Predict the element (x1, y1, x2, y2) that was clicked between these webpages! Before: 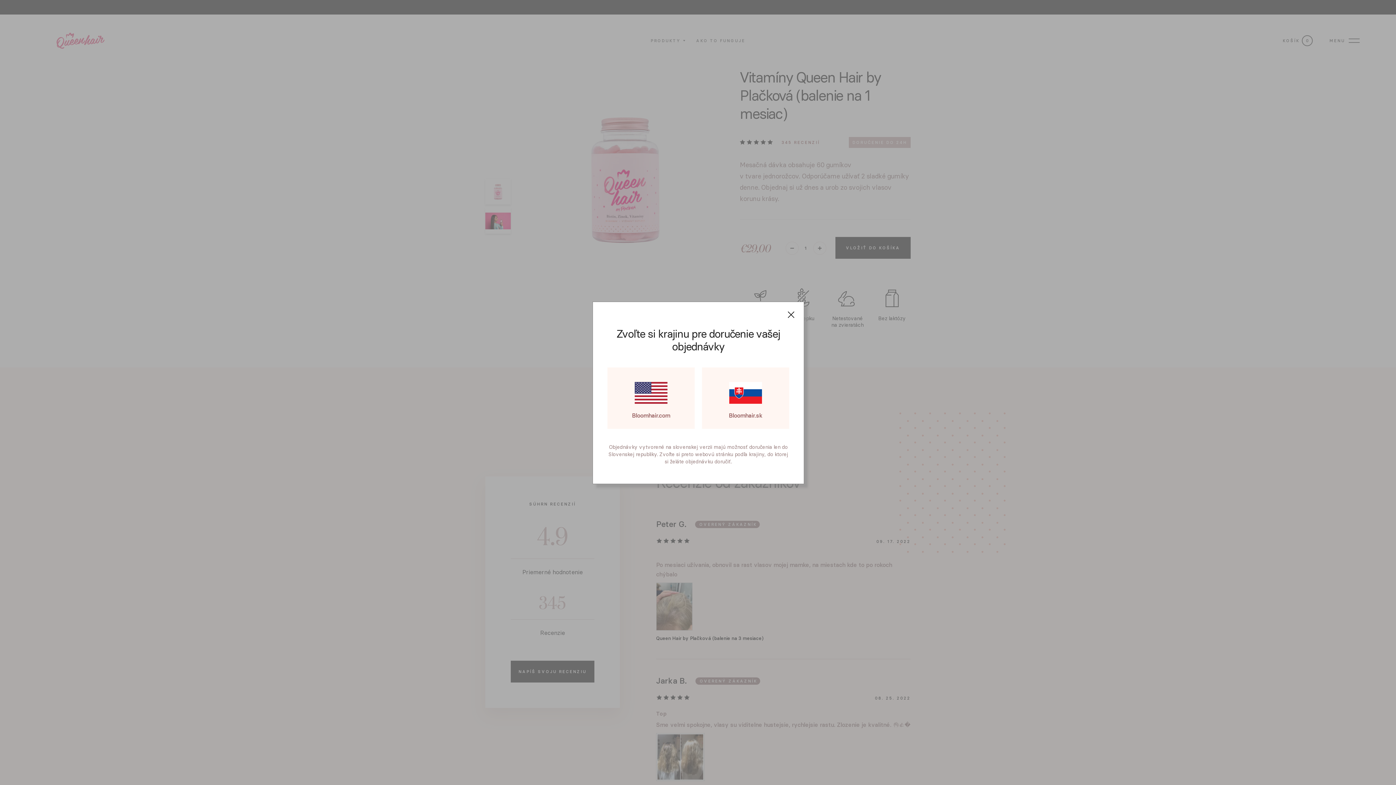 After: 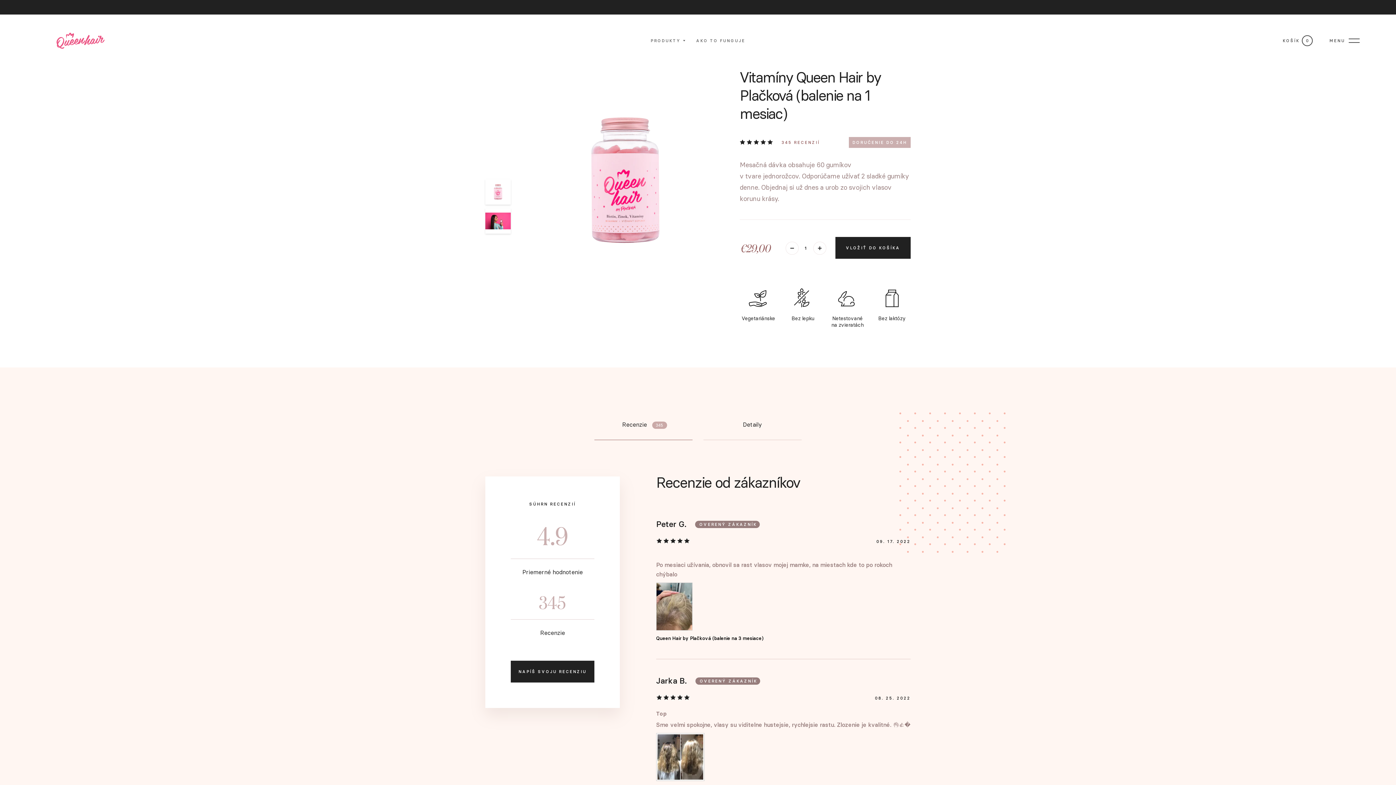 Action: label: × bbox: (778, 302, 804, 327)